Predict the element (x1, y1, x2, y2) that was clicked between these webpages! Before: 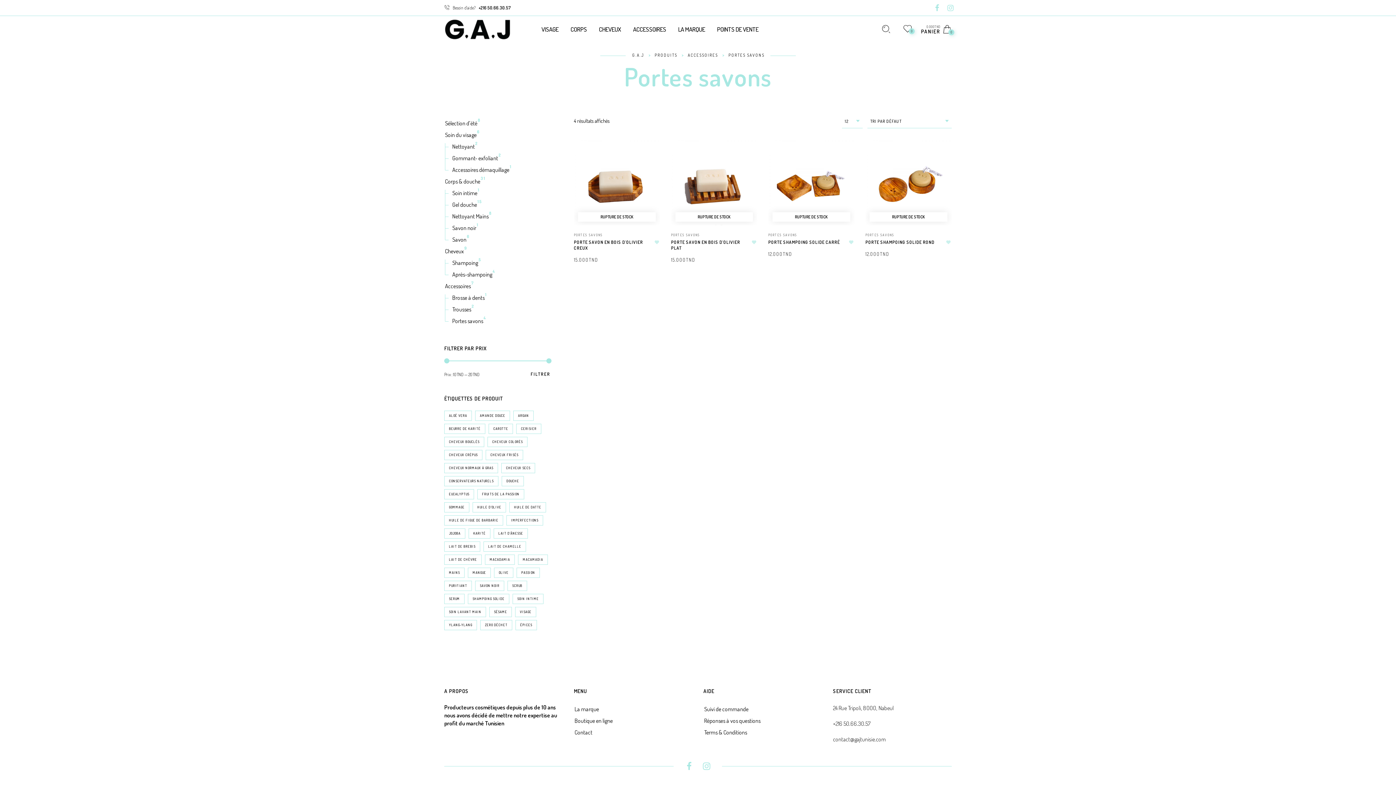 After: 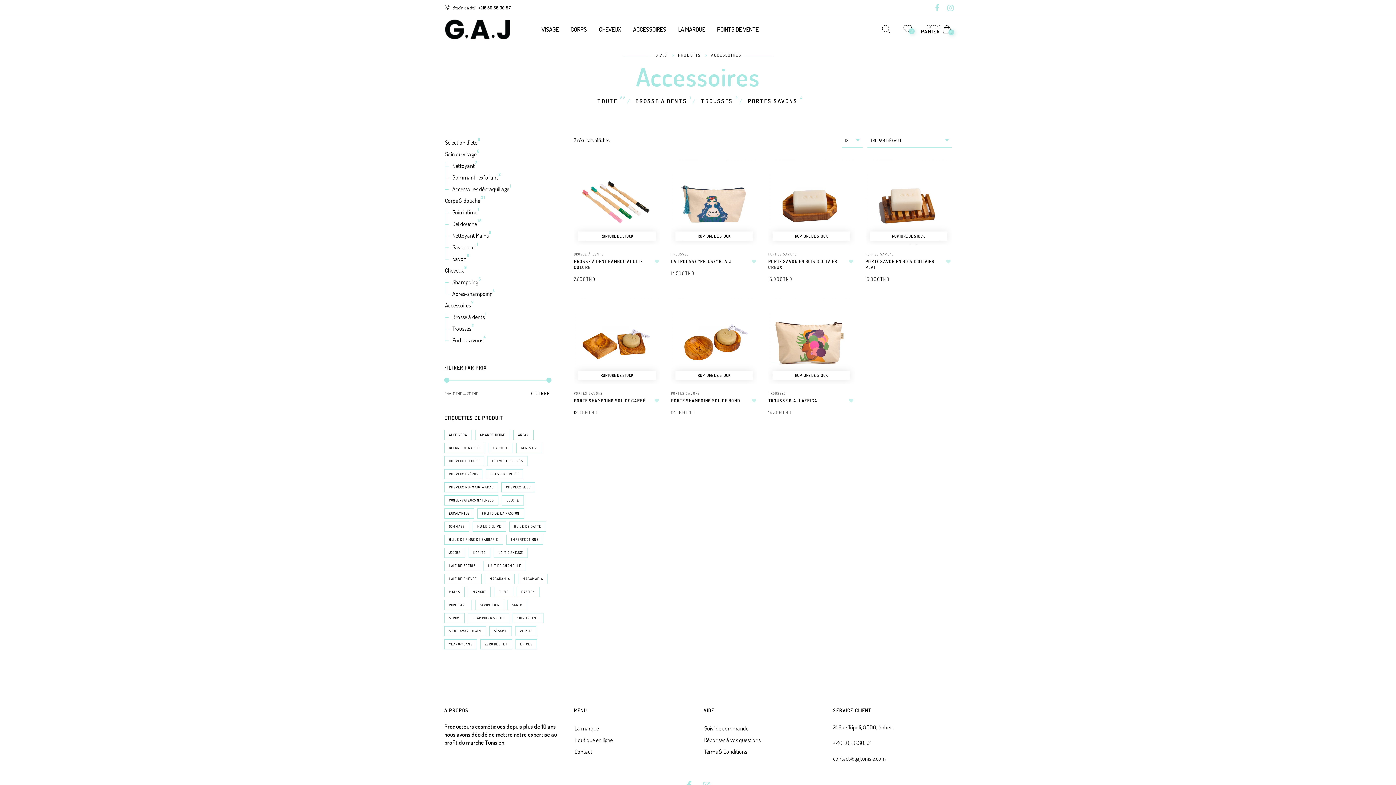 Action: label: ACCESSOIRES bbox: (627, 20, 671, 37)